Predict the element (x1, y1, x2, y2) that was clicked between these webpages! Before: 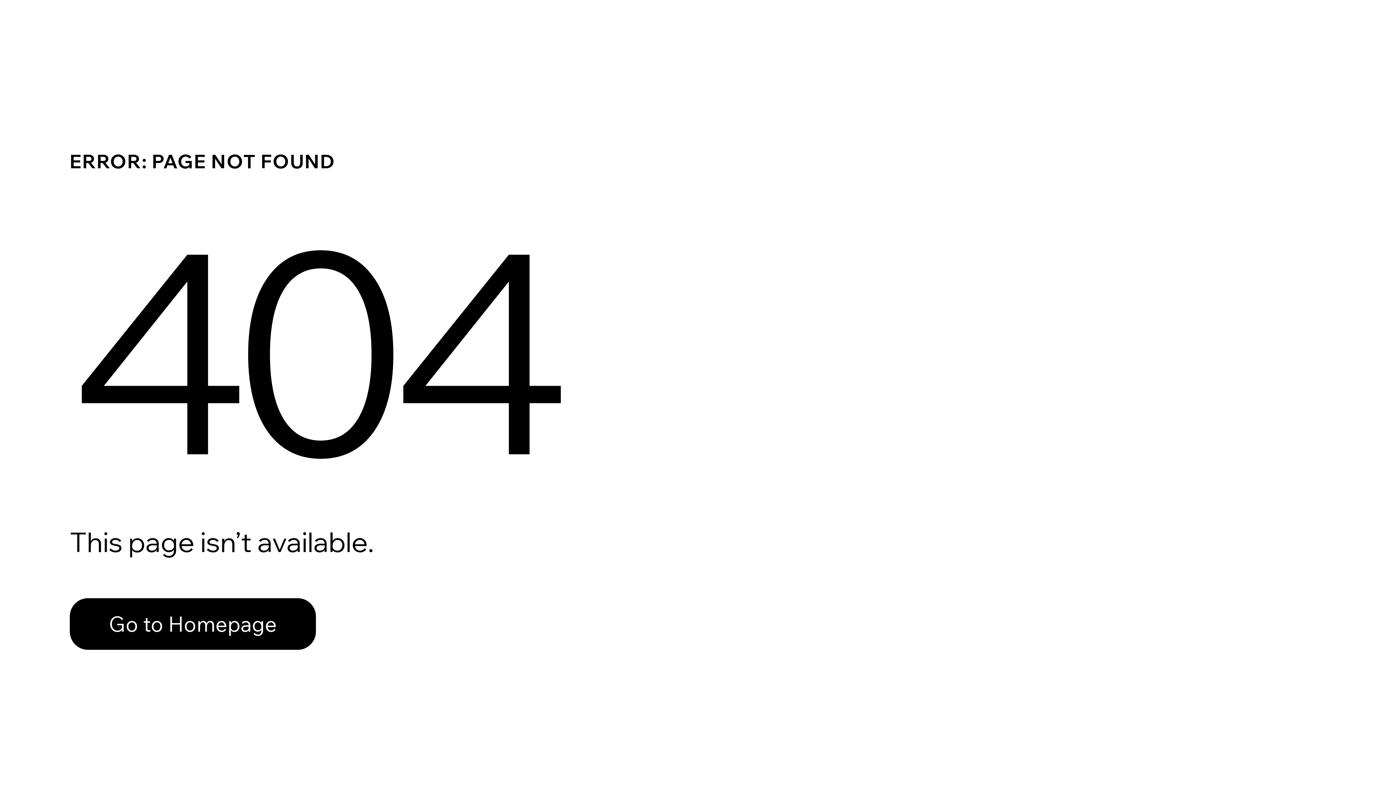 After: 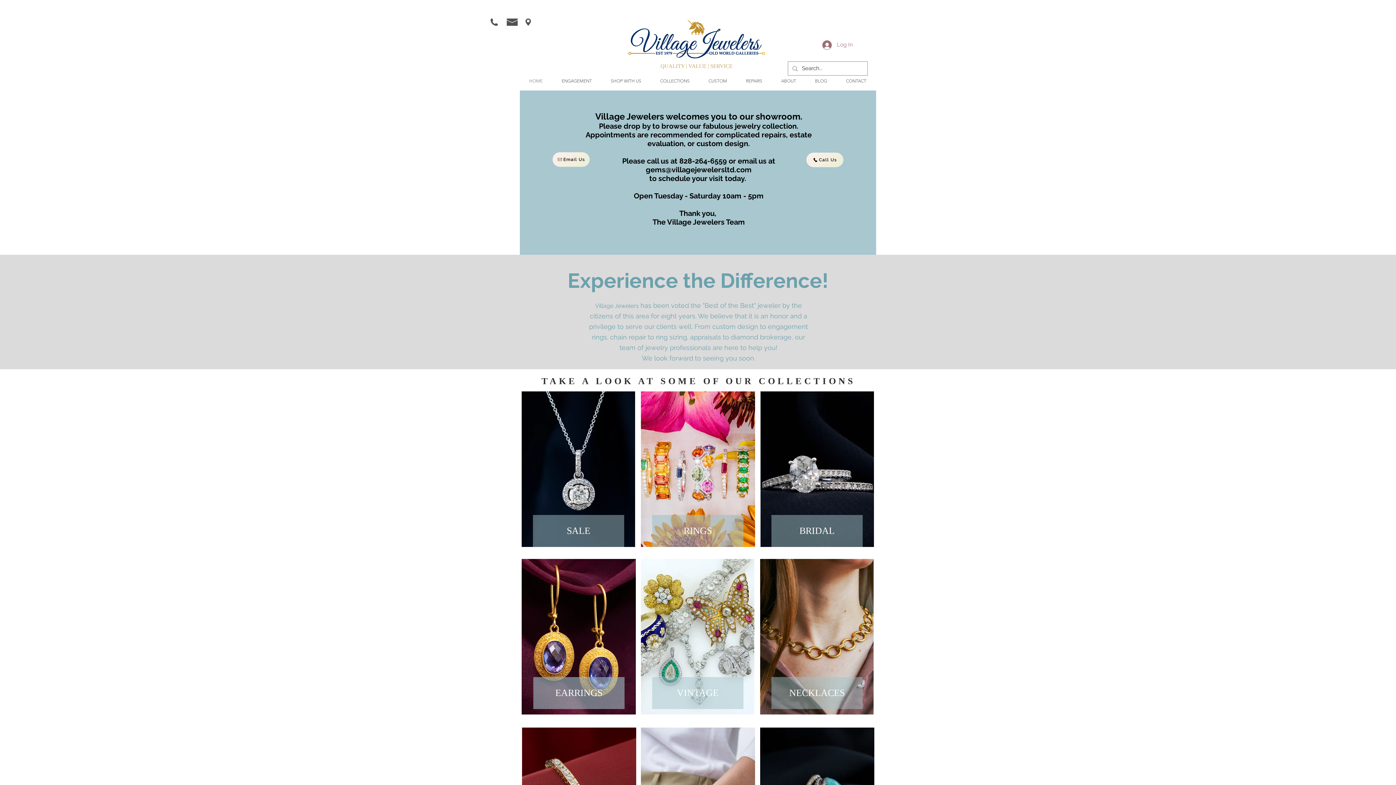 Action: bbox: (69, 598, 316, 650) label: Go to Homepage